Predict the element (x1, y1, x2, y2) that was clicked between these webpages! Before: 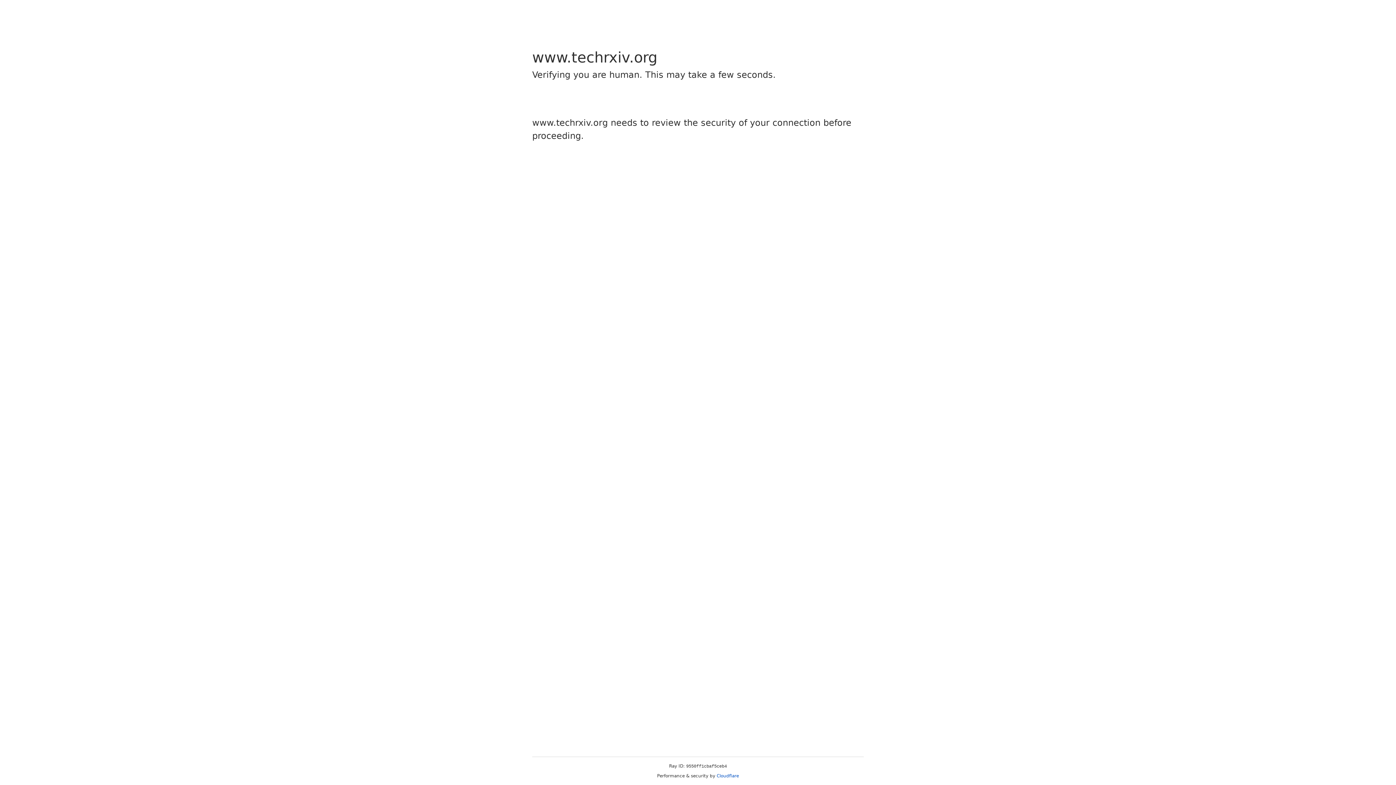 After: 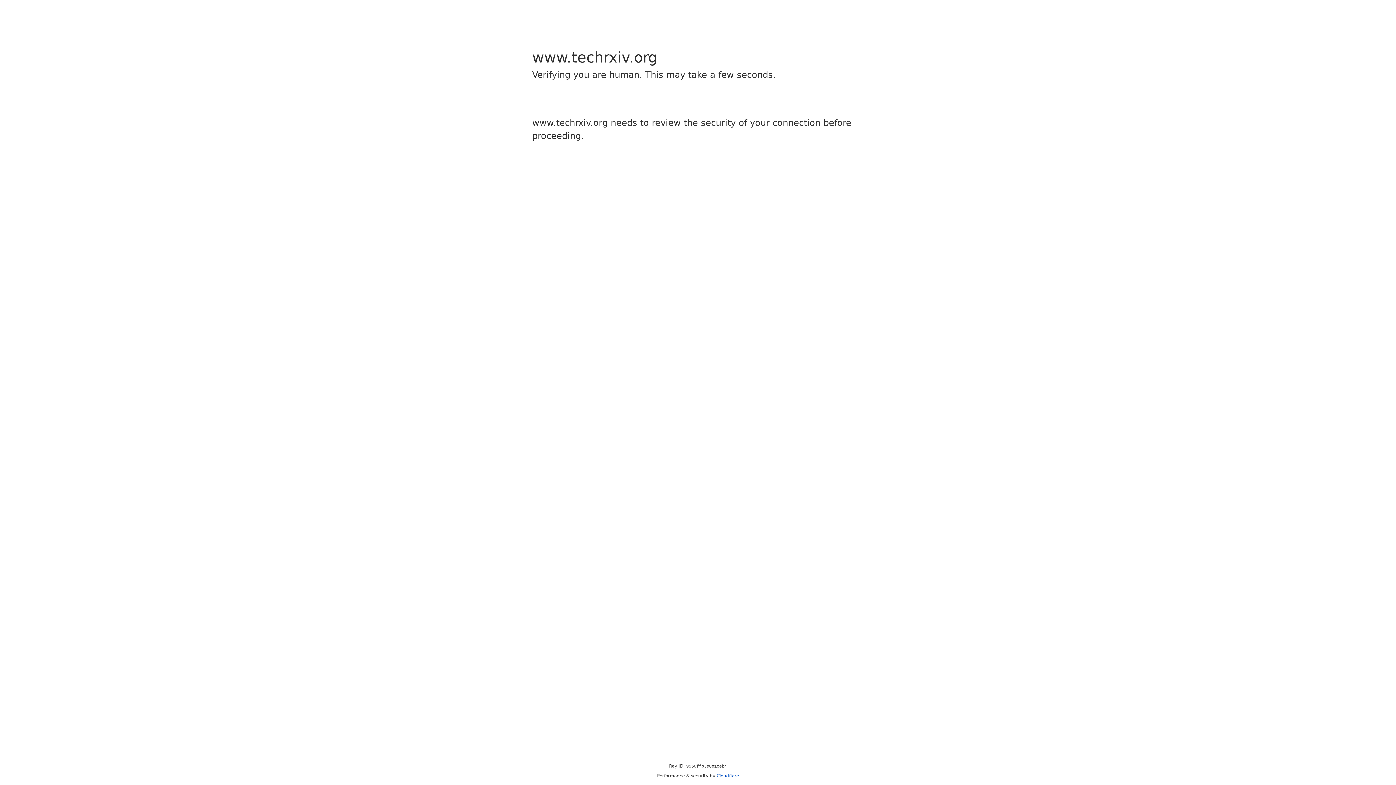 Action: bbox: (716, 773, 739, 778) label: Cloudflare